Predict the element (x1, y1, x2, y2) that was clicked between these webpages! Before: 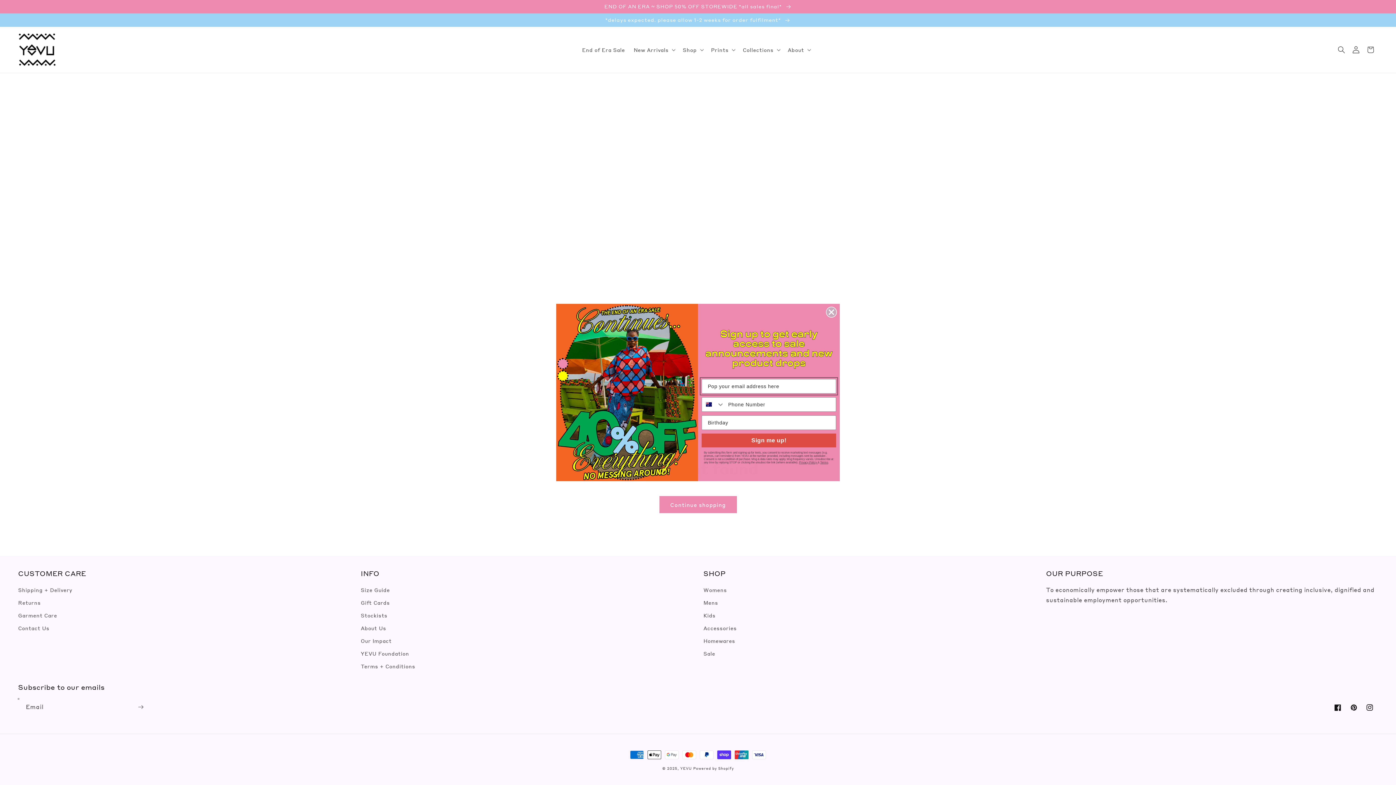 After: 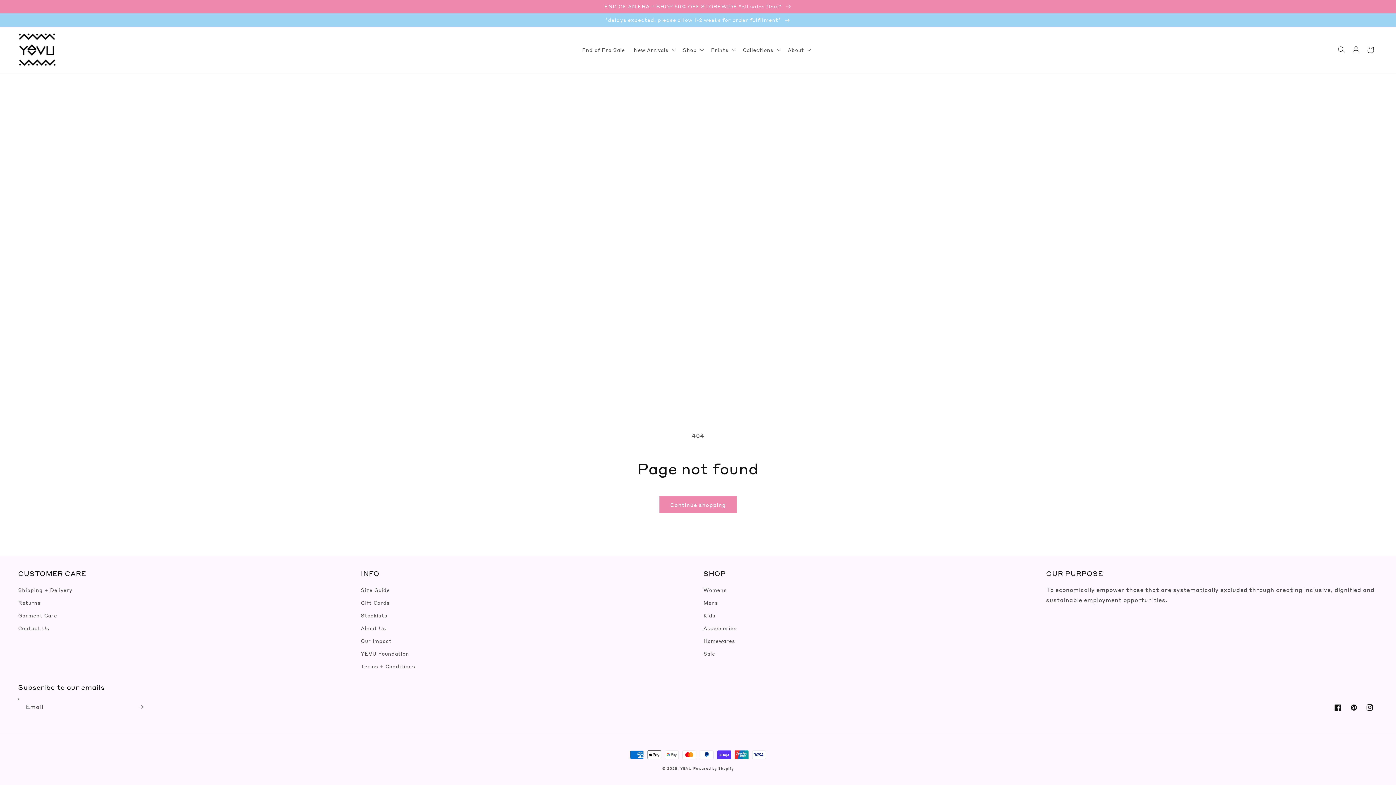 Action: bbox: (826, 307, 837, 317) label: Close dialog